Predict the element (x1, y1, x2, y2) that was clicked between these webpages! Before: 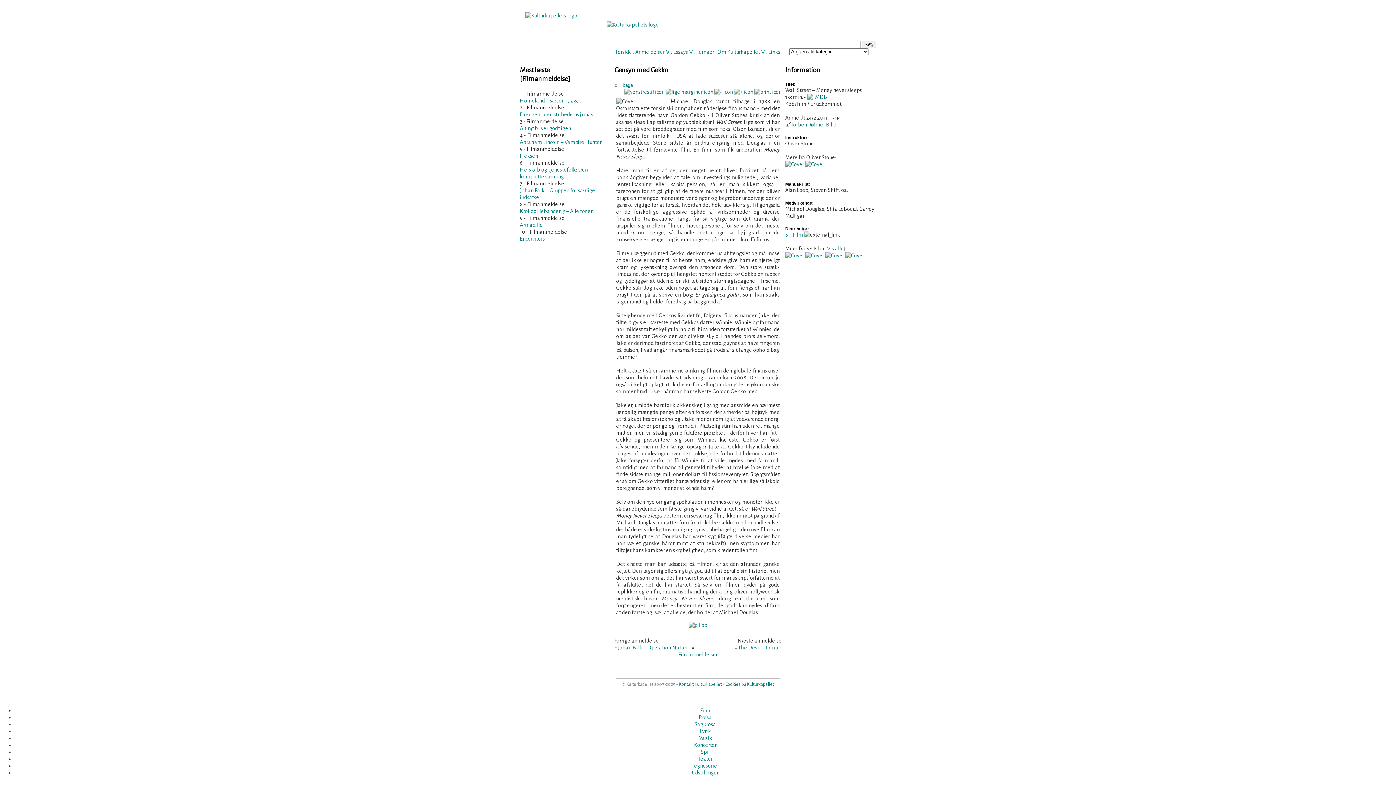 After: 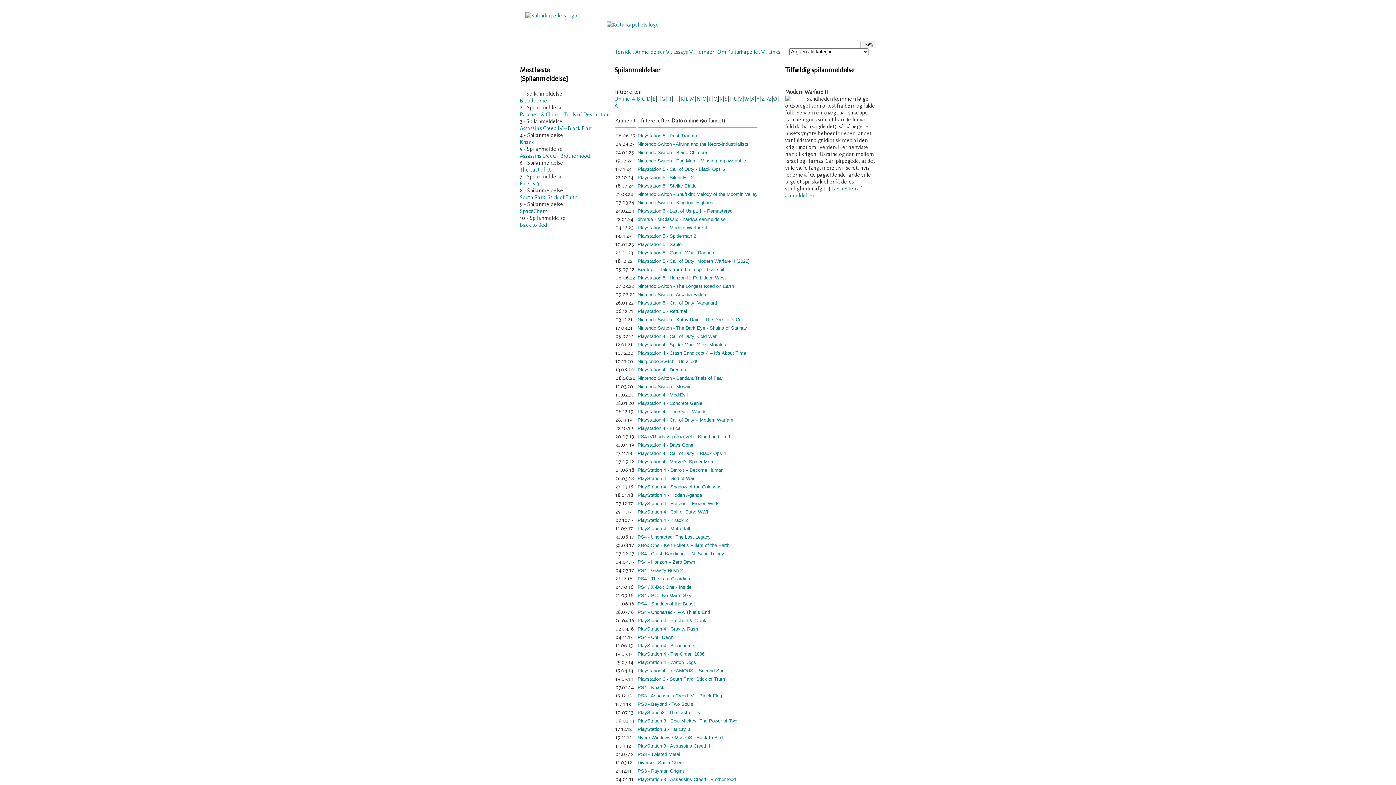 Action: label: Spil bbox: (701, 749, 709, 755)